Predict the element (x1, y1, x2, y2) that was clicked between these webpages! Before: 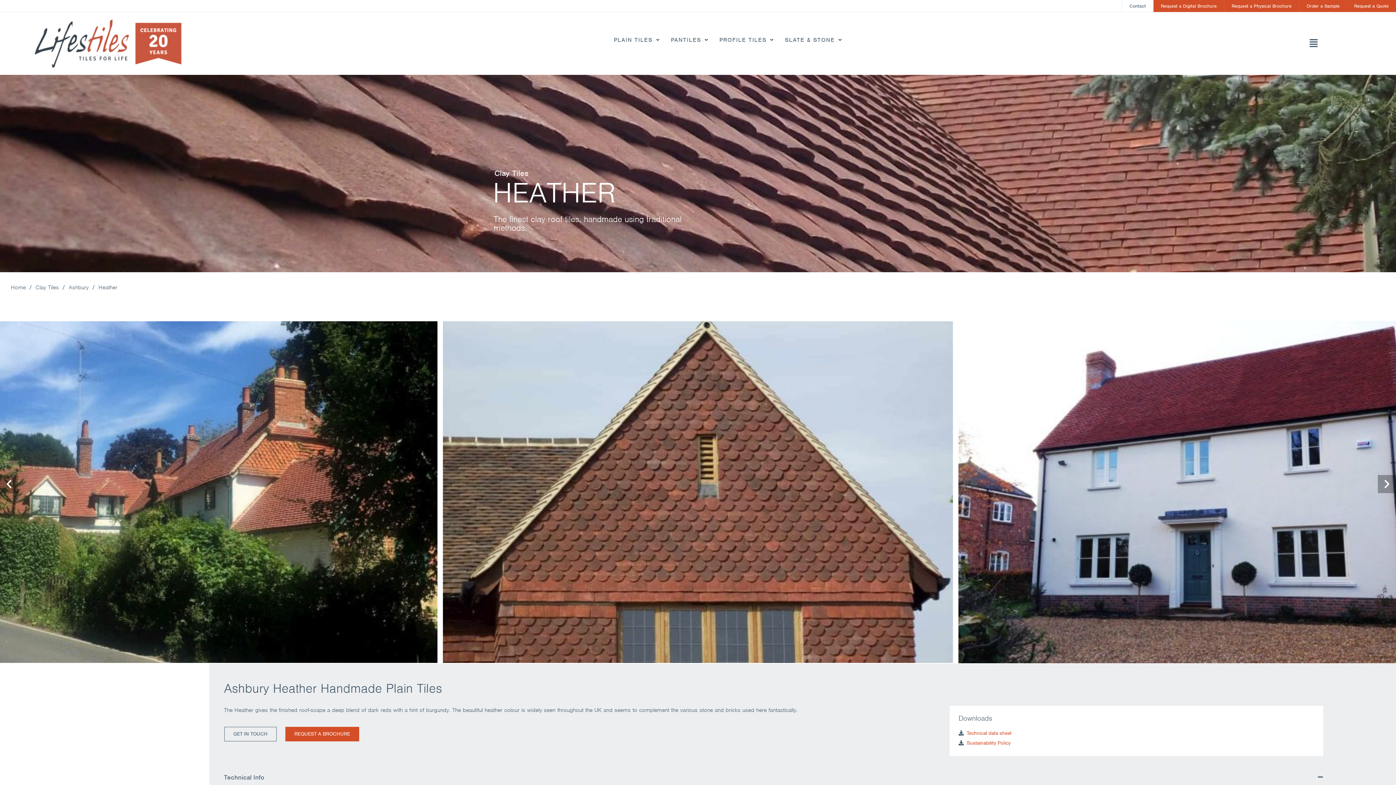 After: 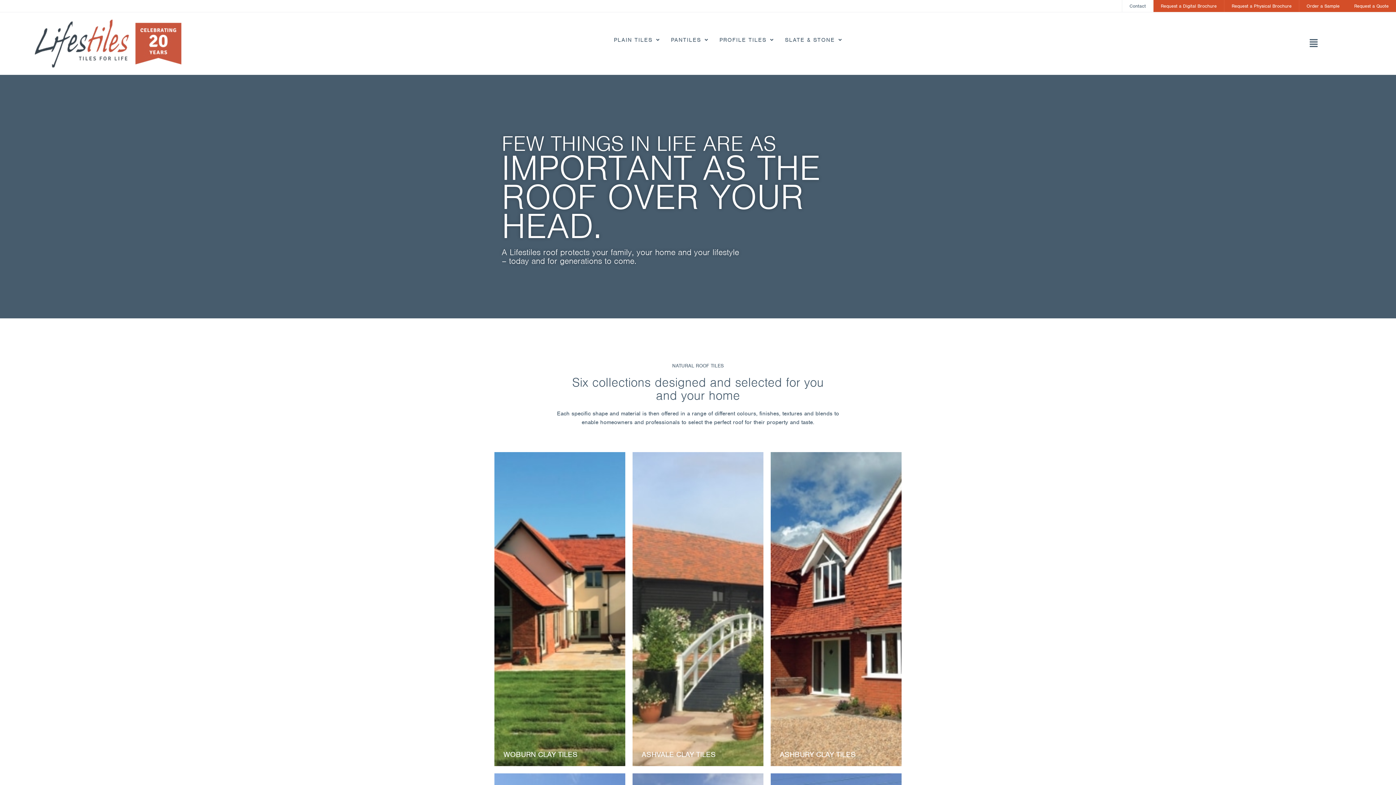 Action: bbox: (34, 19, 181, 67)